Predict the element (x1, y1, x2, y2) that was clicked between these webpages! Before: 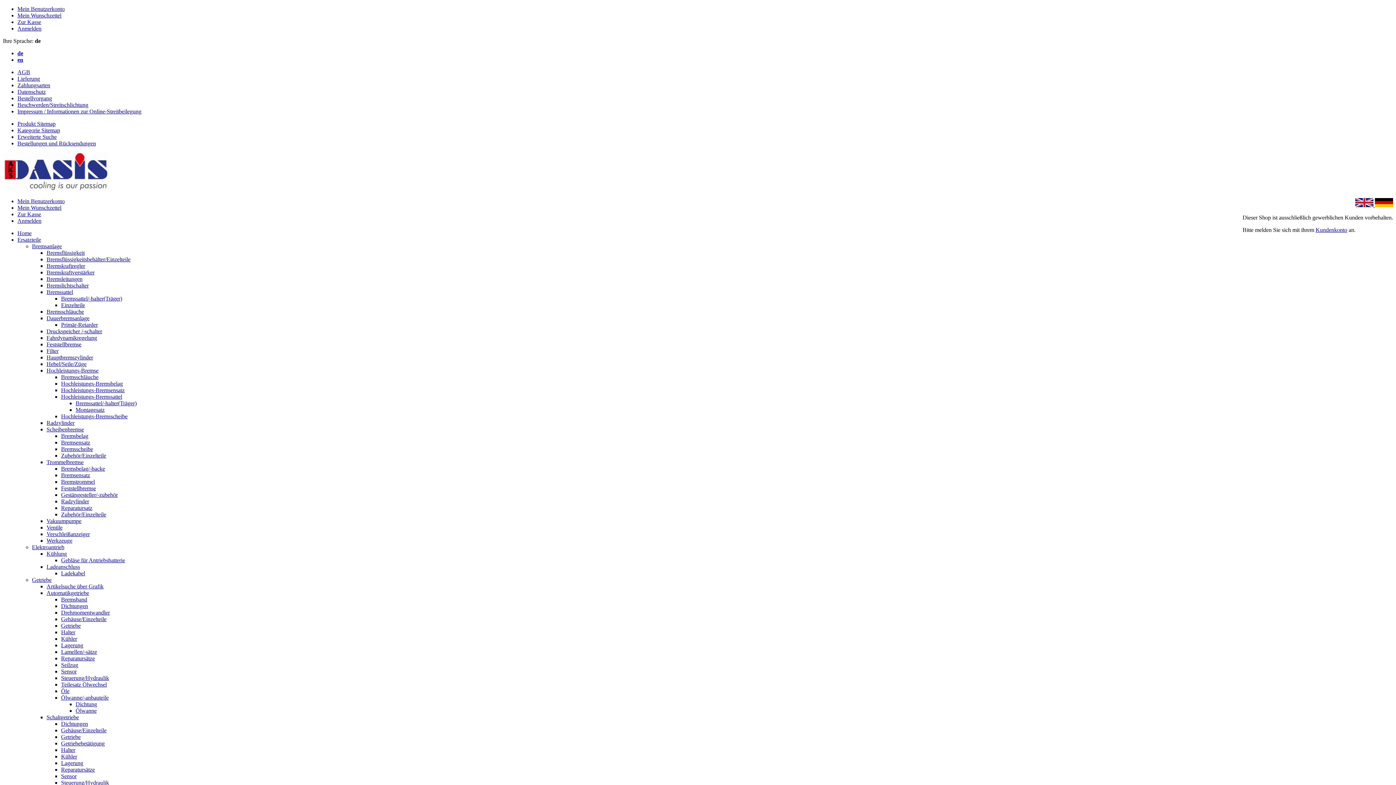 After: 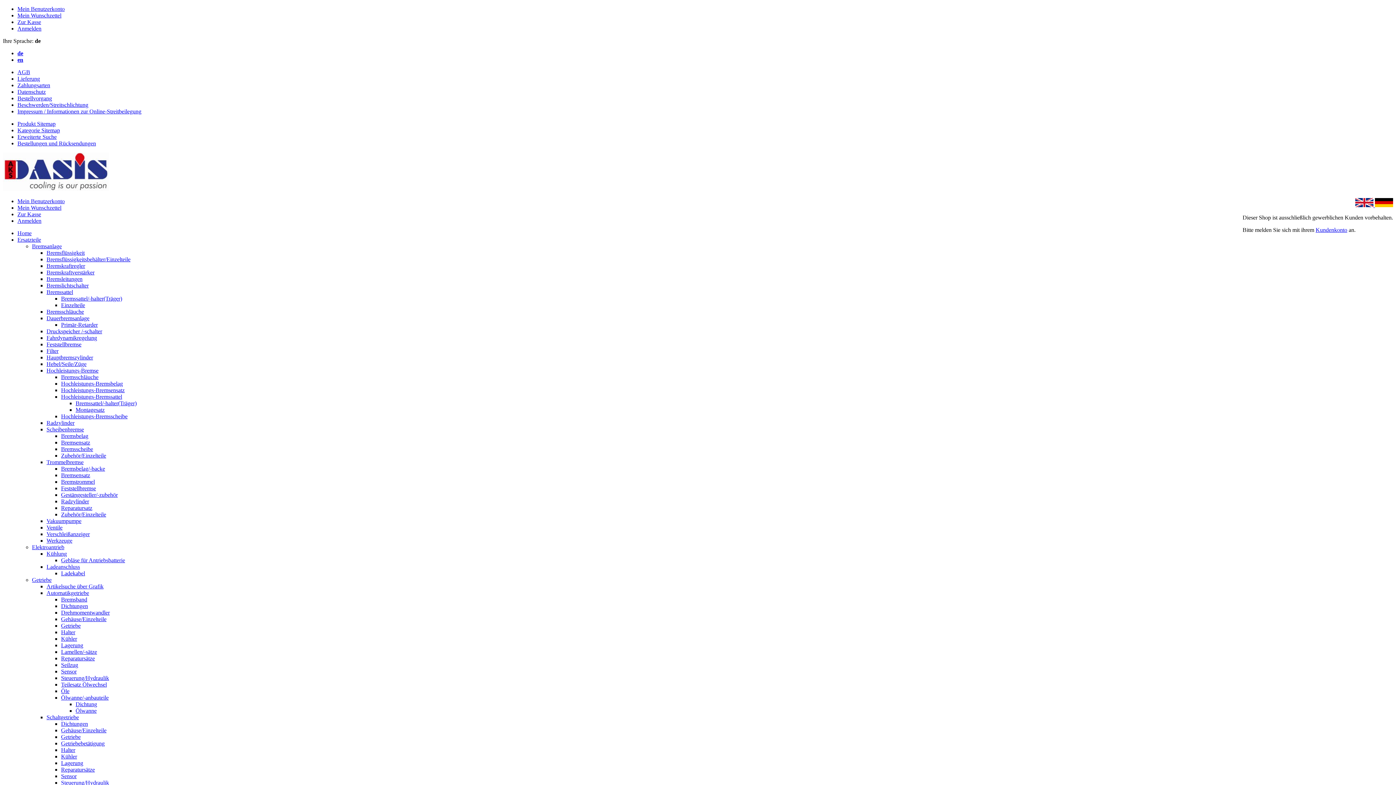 Action: label: Dichtungen bbox: (61, 721, 88, 727)